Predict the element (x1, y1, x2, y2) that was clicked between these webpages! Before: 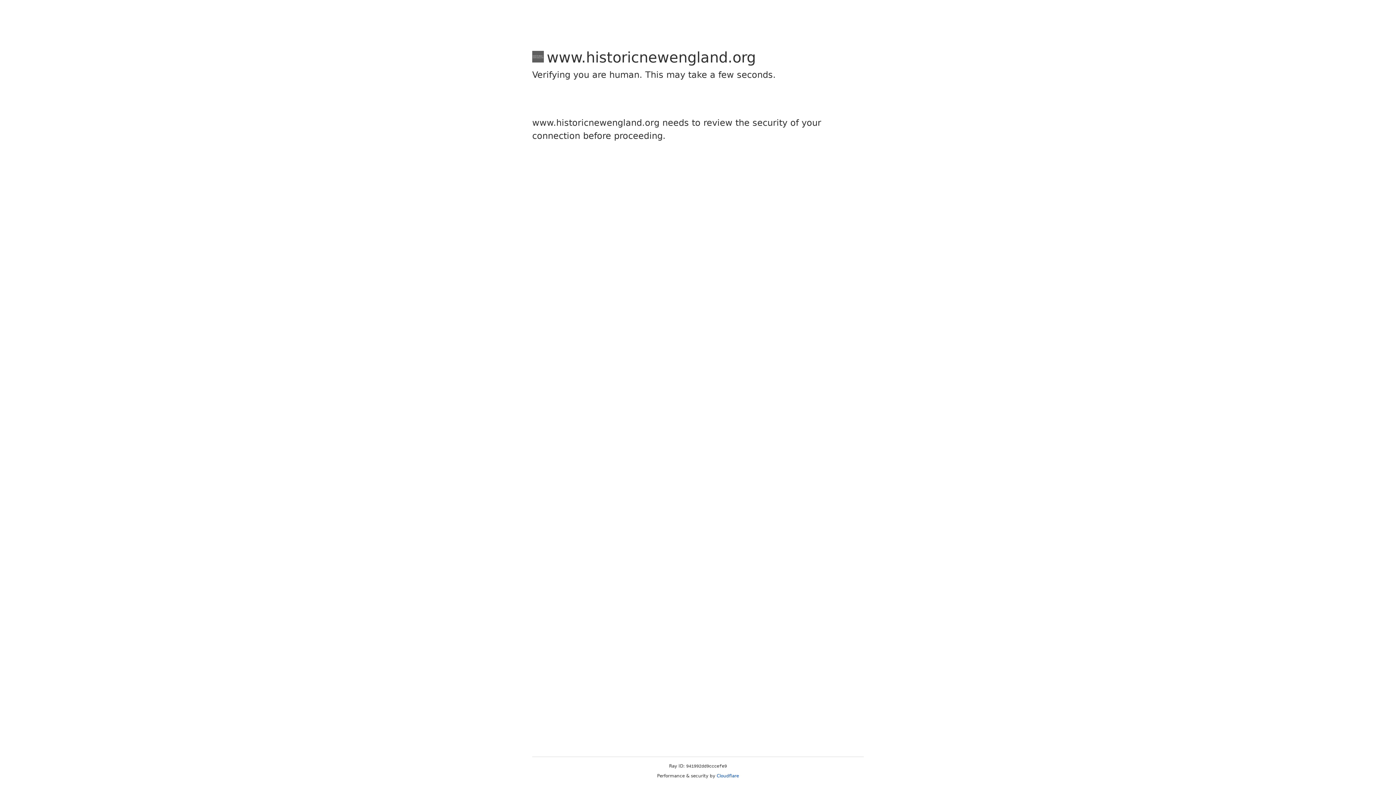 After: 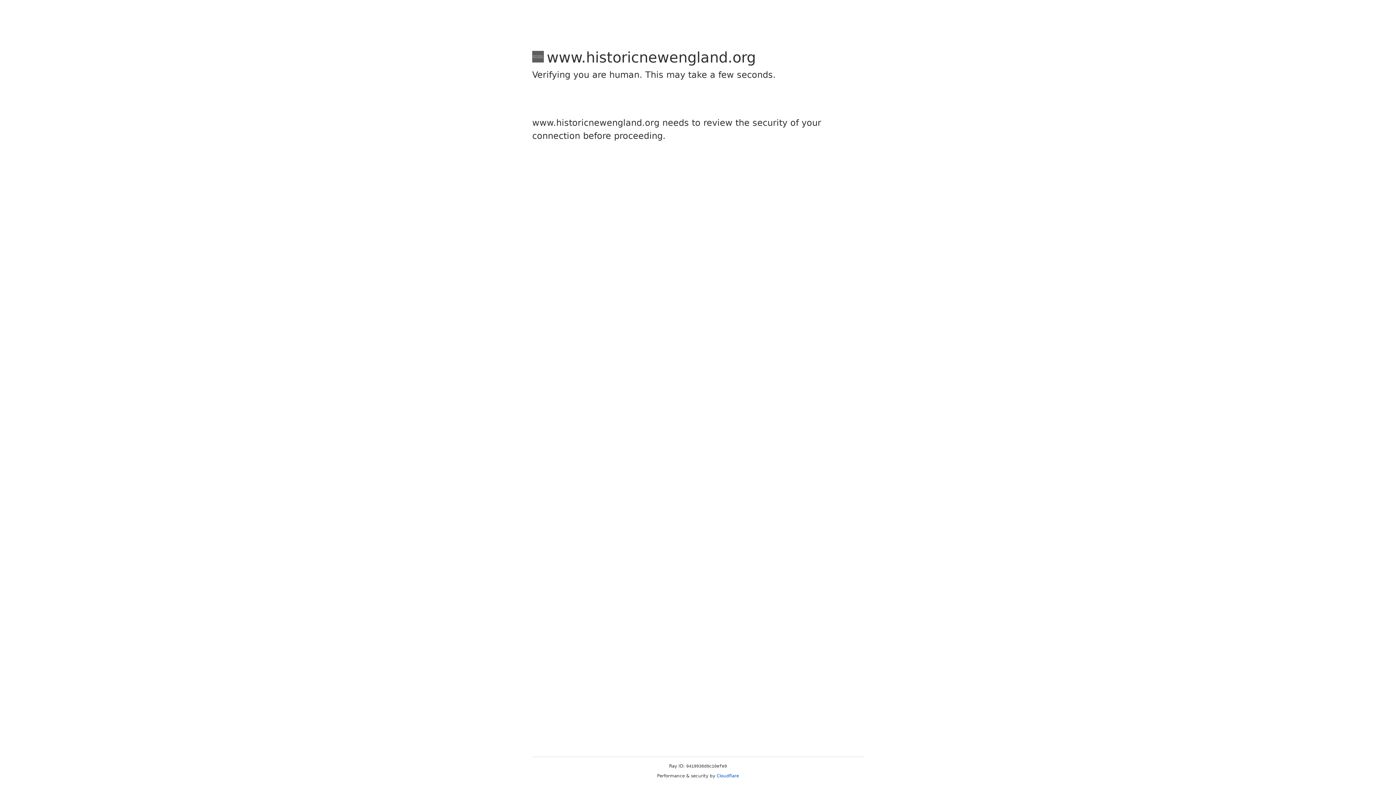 Action: bbox: (716, 773, 739, 778) label: Cloudflare